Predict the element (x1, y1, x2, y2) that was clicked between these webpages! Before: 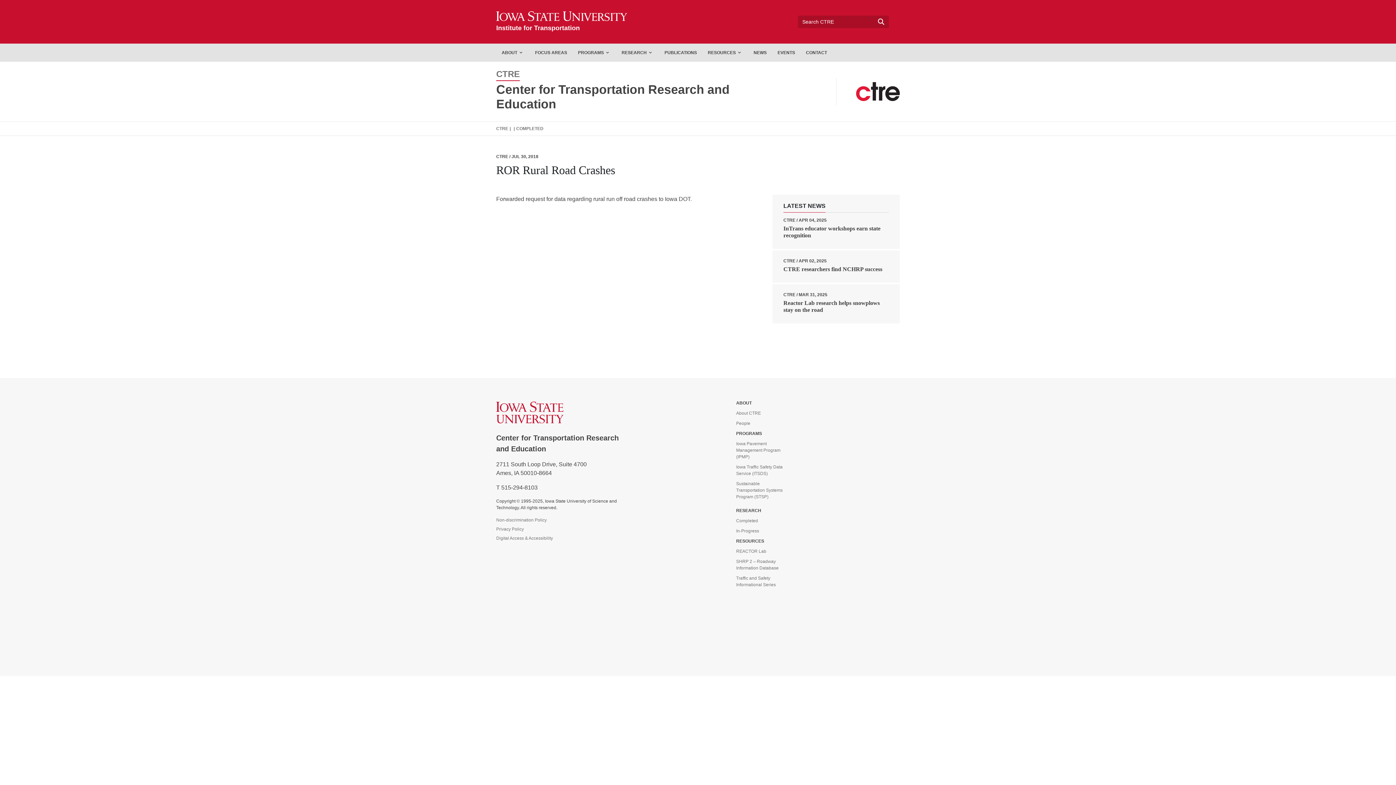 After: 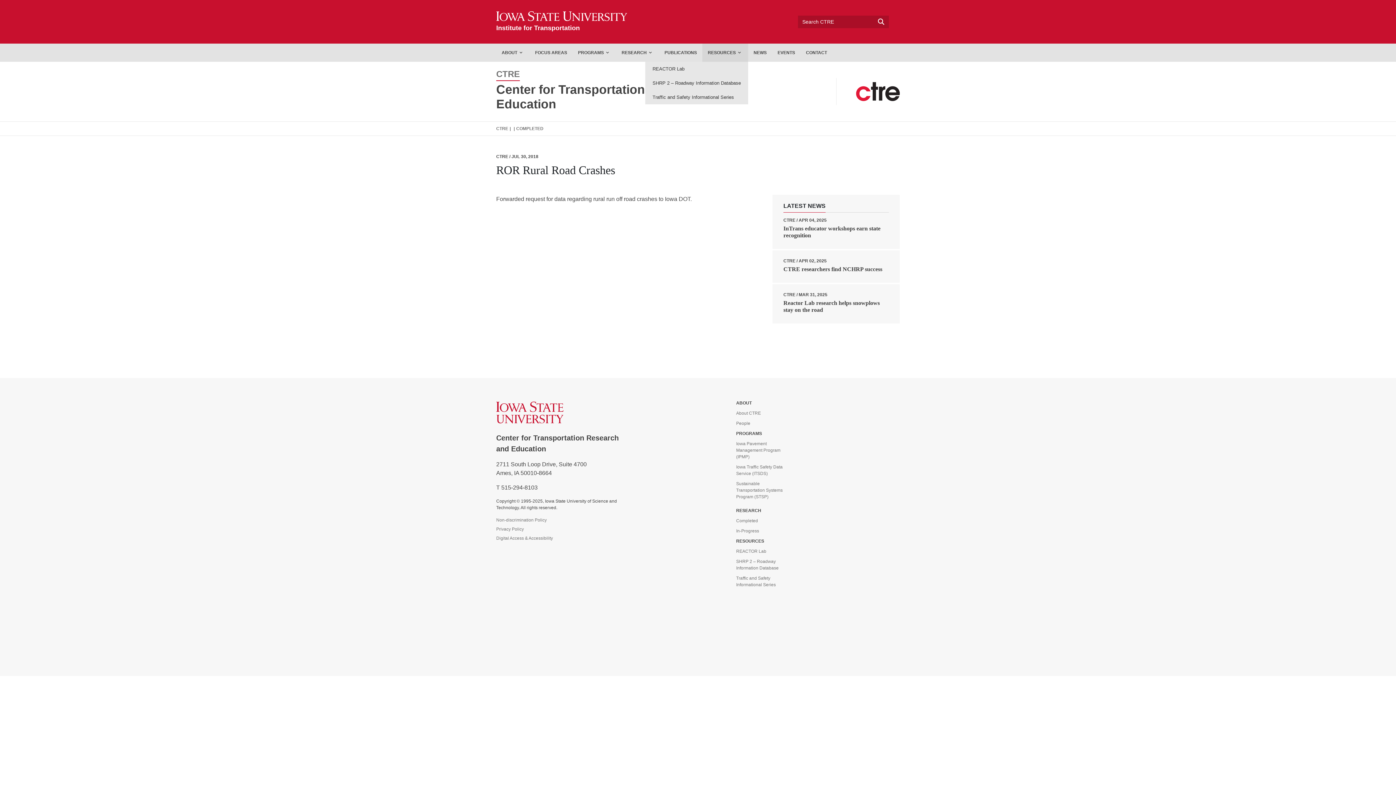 Action: bbox: (702, 43, 748, 61) label: RESOURCES